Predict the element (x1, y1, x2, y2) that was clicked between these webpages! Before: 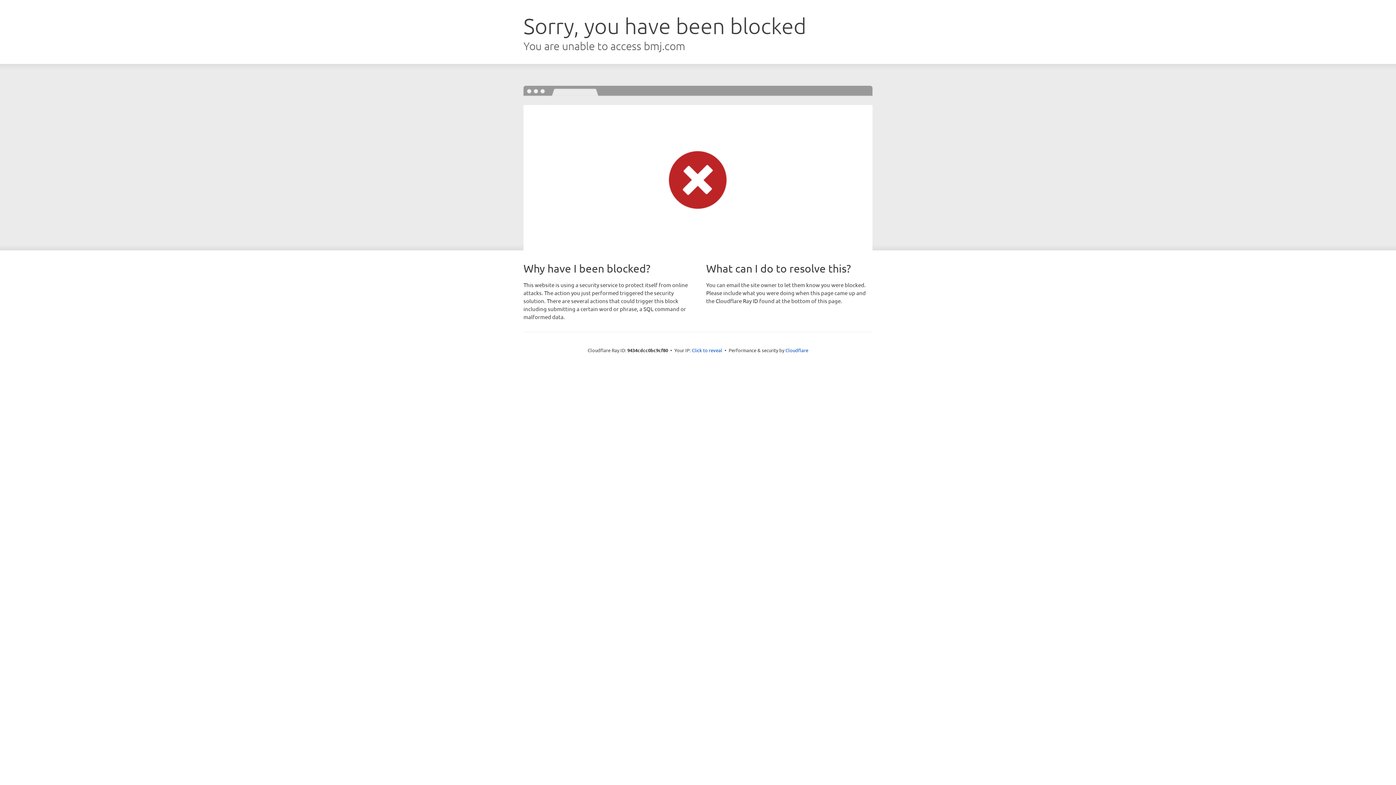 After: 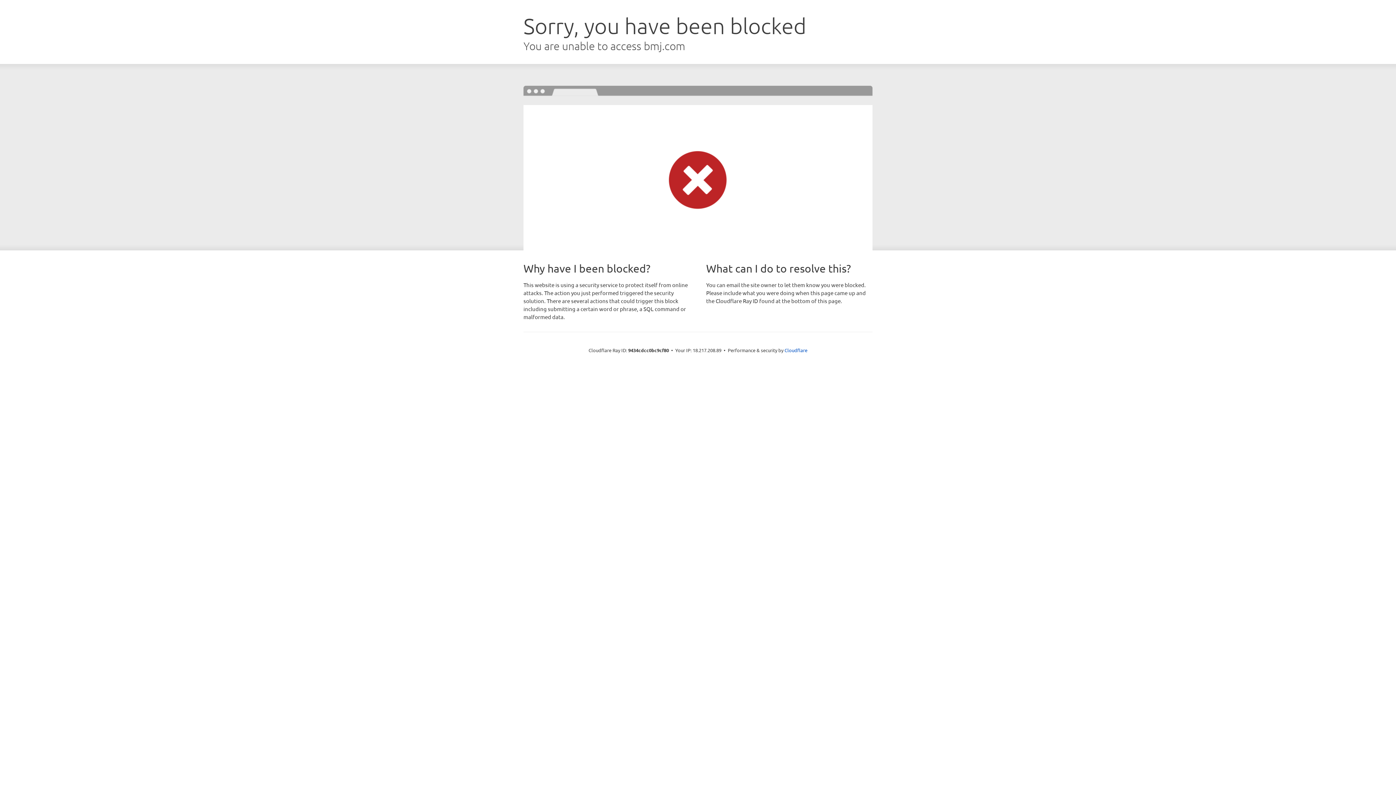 Action: bbox: (692, 346, 722, 353) label: Click to reveal